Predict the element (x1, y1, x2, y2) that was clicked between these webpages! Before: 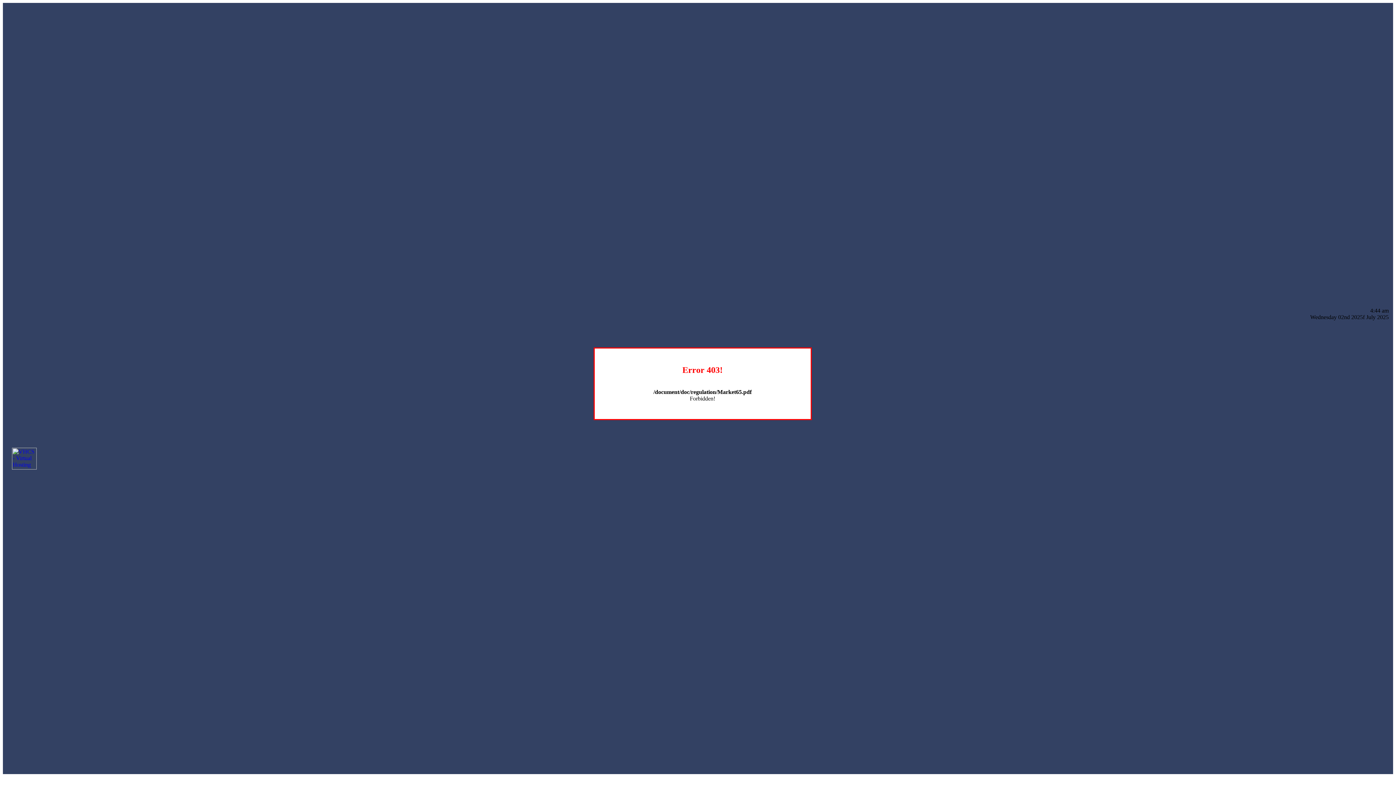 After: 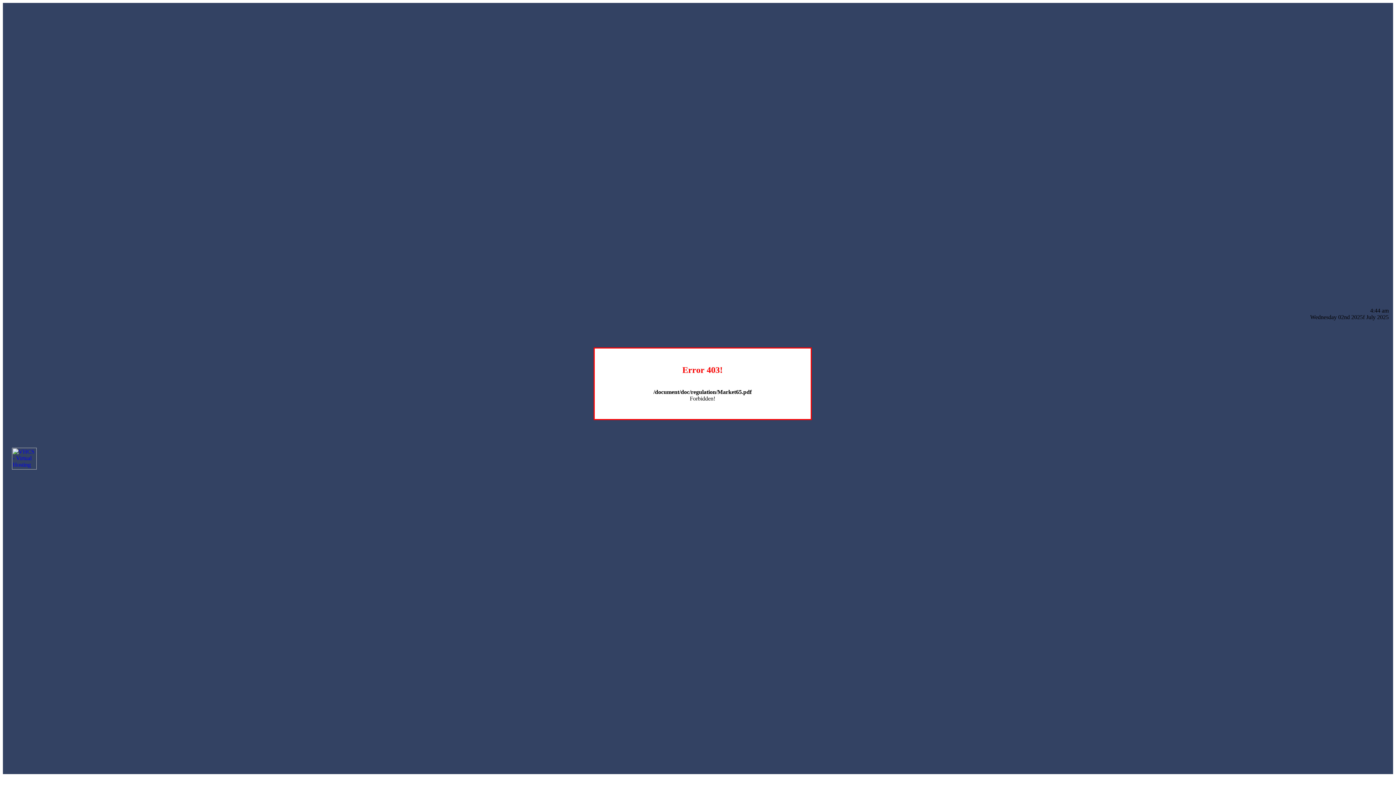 Action: bbox: (12, 464, 36, 470)